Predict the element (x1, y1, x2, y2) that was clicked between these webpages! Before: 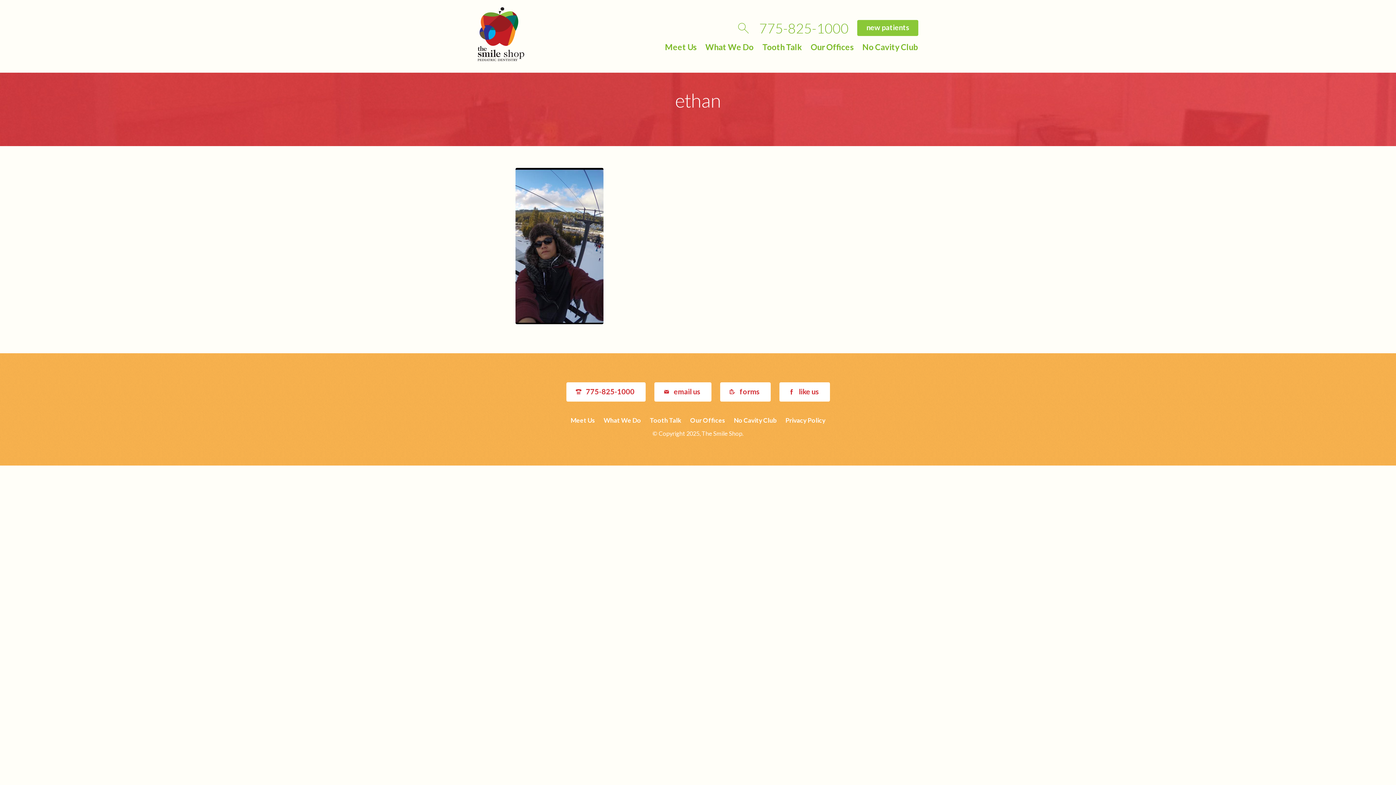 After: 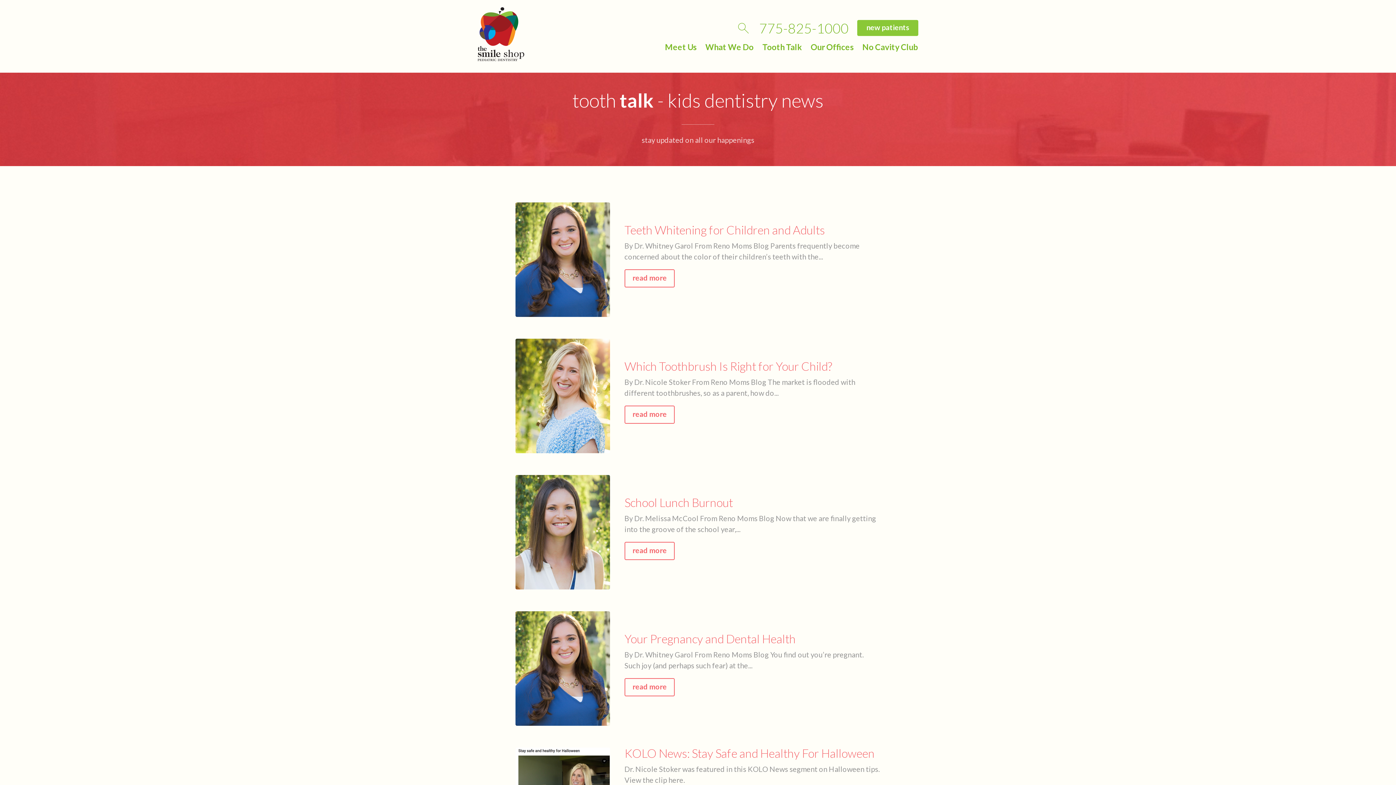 Action: label: Tooth Talk bbox: (650, 416, 681, 424)